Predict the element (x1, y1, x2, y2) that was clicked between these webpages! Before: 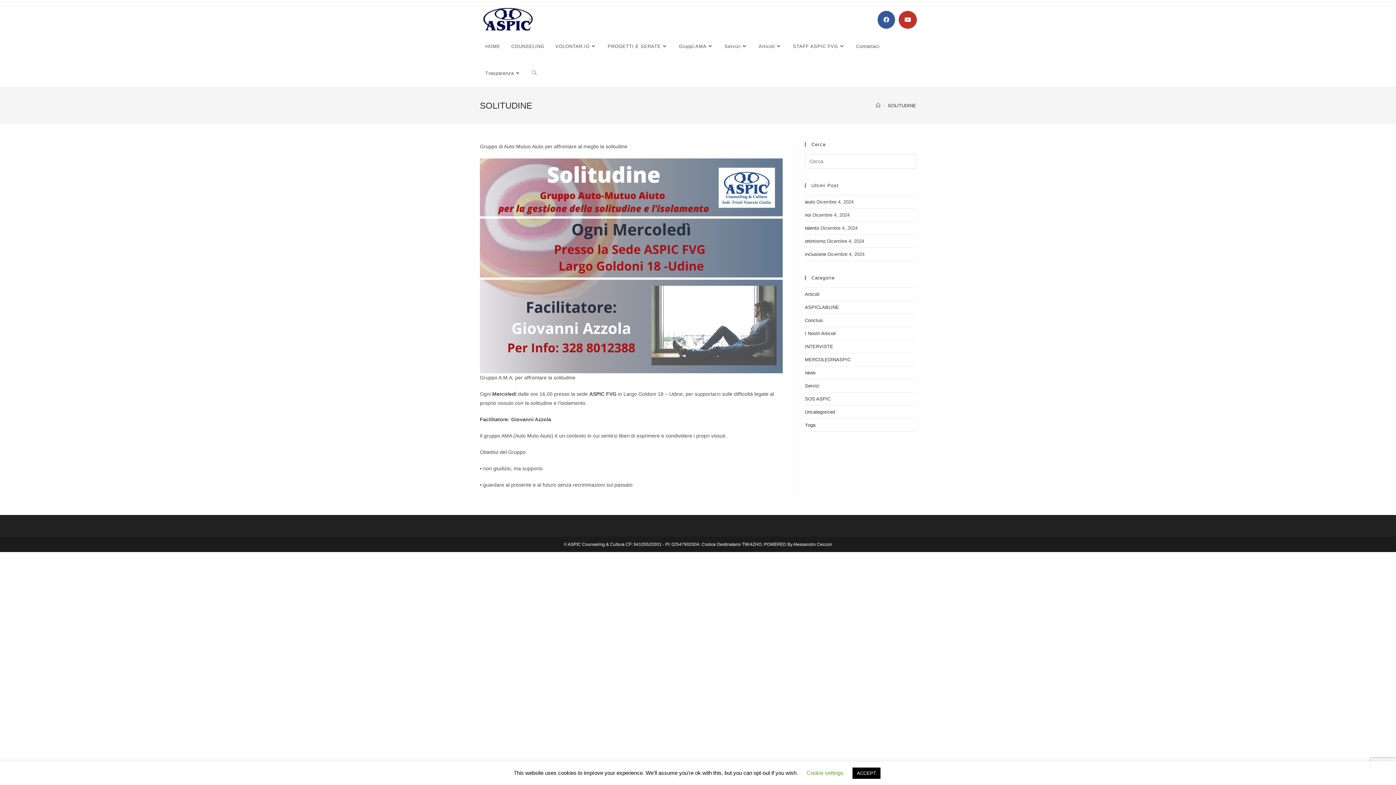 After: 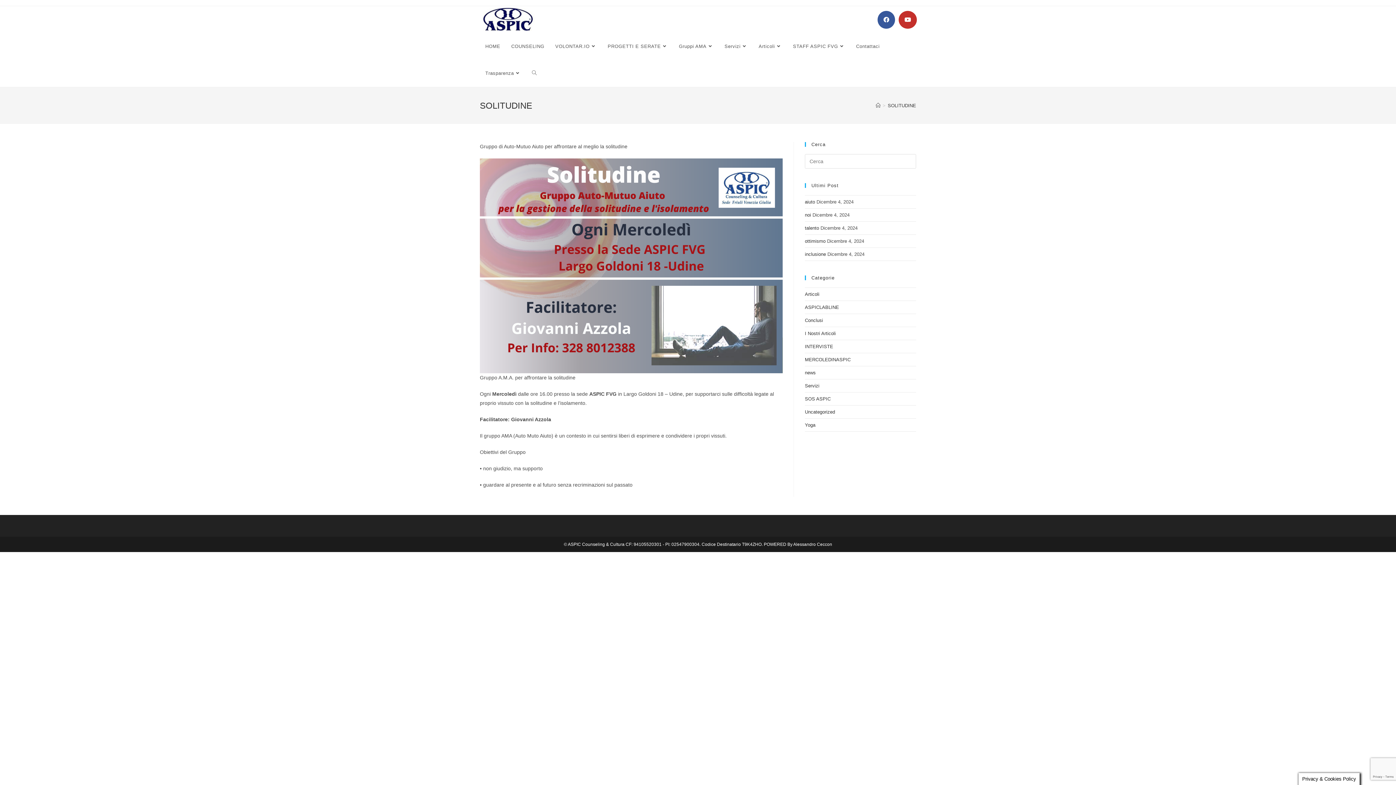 Action: label: ACCEPT bbox: (852, 768, 880, 779)